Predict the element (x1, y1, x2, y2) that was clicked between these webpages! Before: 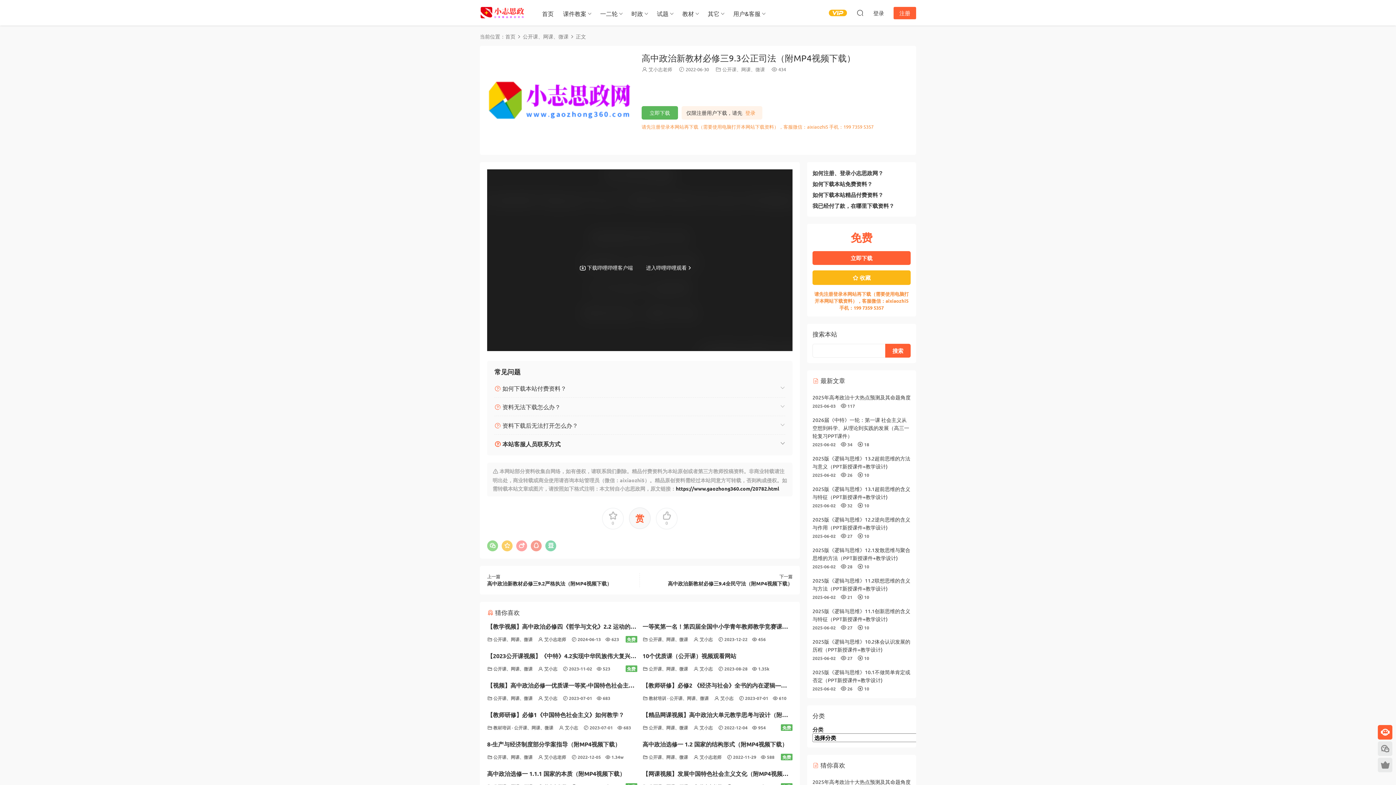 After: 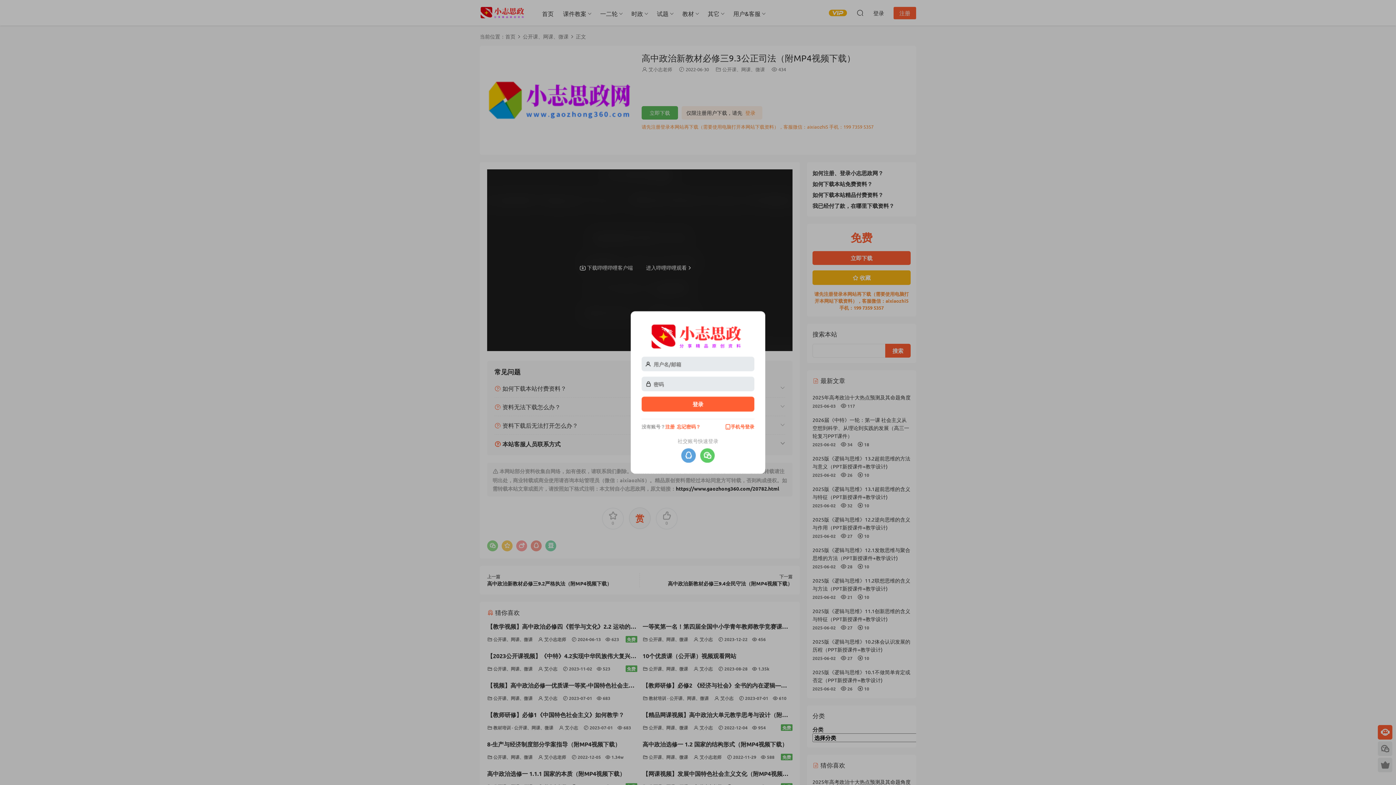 Action: bbox: (745, 110, 755, 115) label: 登录